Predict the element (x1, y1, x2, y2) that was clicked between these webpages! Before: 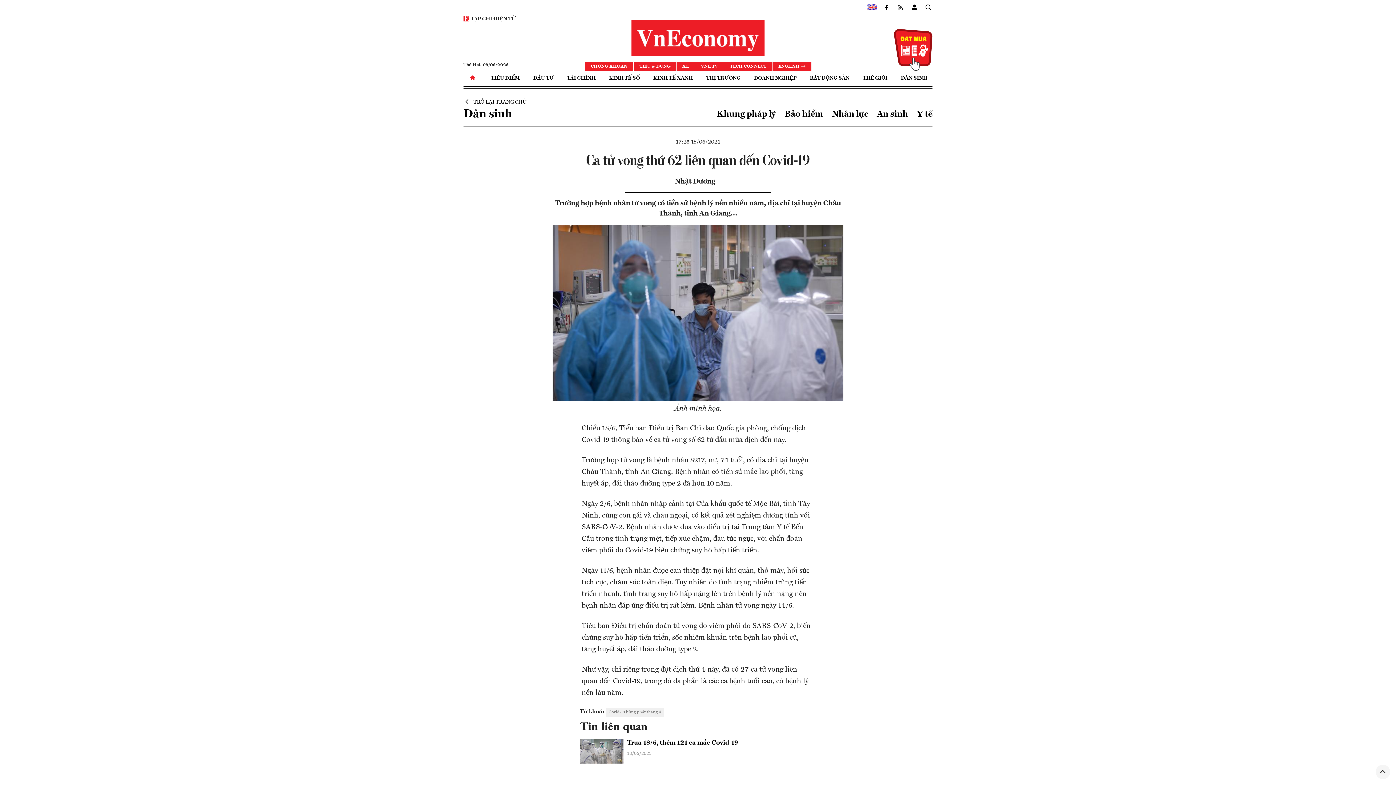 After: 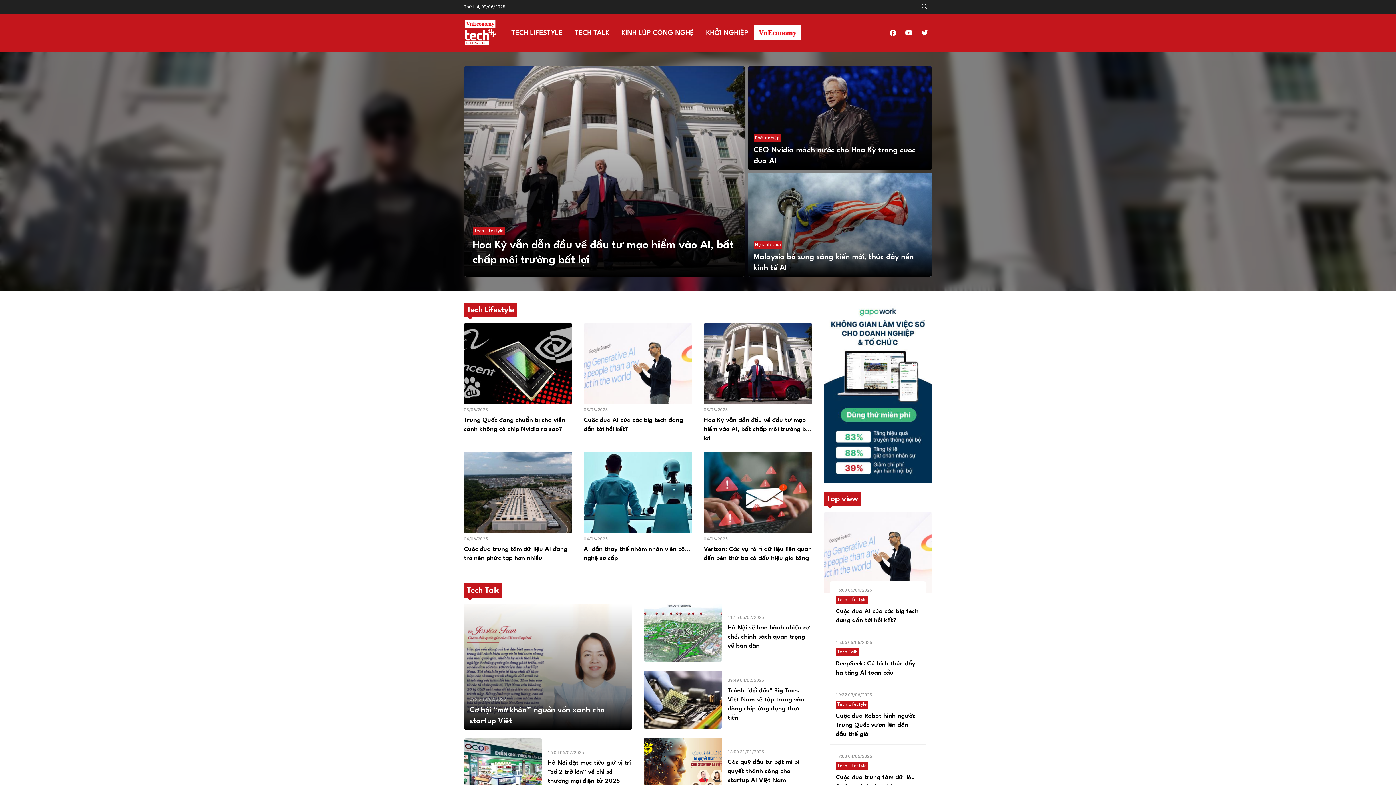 Action: bbox: (724, 62, 772, 70) label: TECH CONNECT